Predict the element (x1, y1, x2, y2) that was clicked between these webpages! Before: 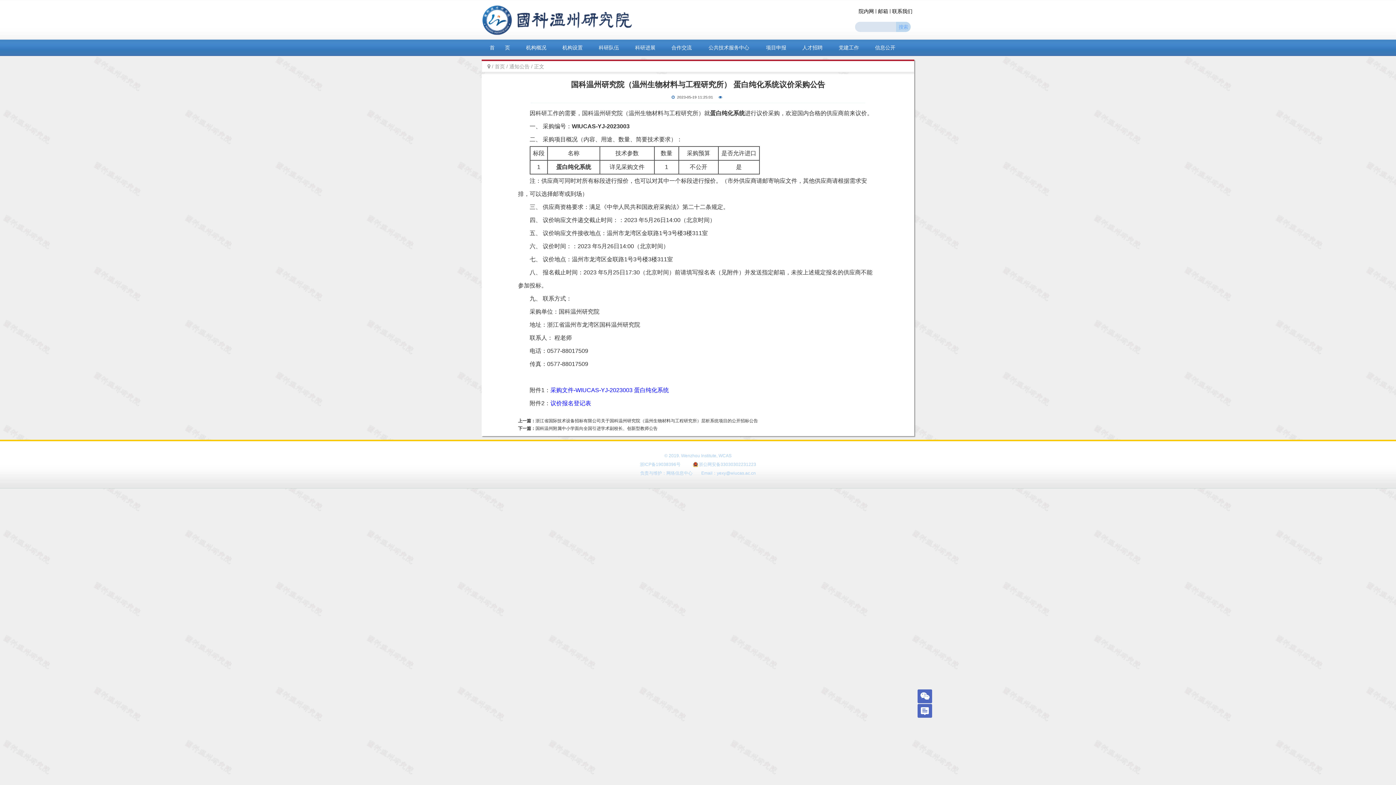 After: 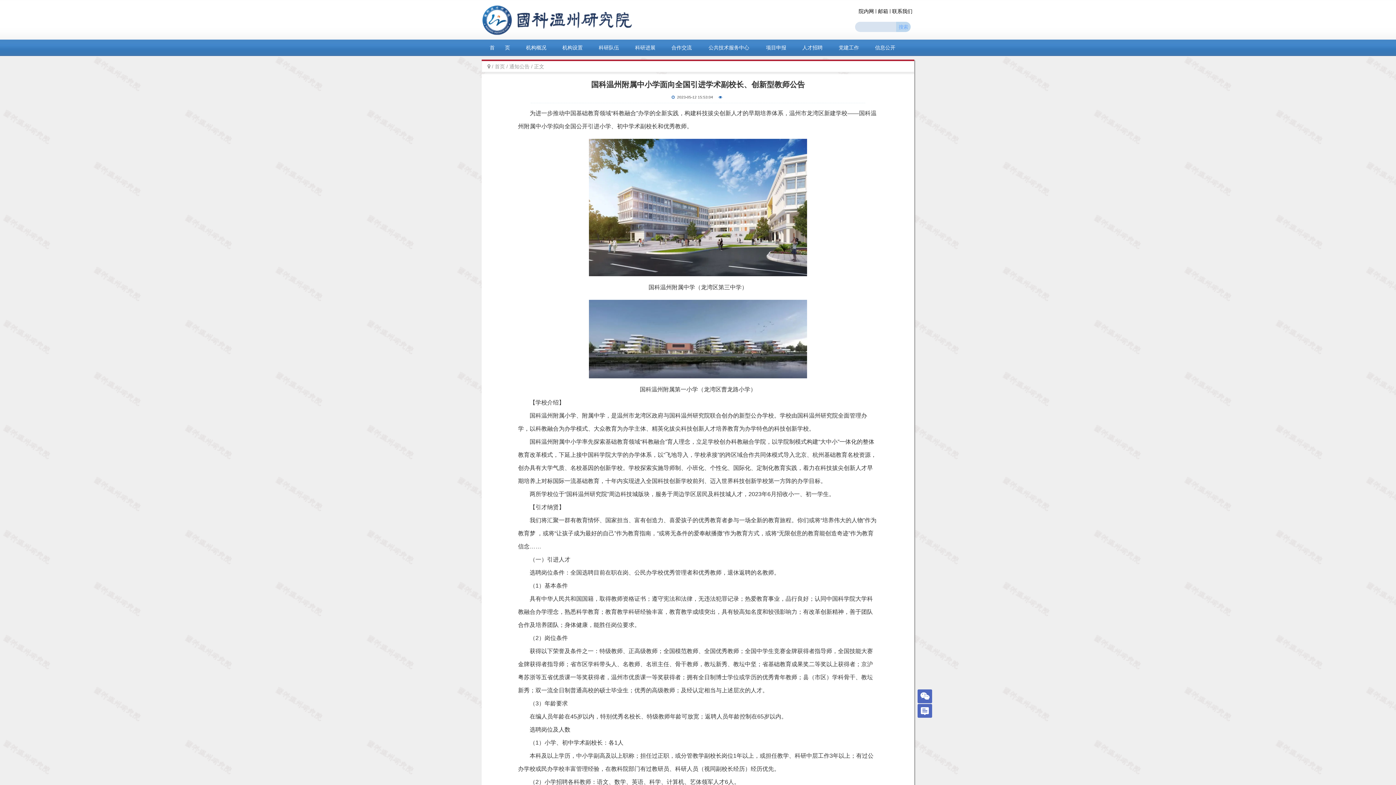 Action: bbox: (535, 426, 657, 431) label: 国科温州附属中小学面向全国引进学术副校长、创新型教师公告